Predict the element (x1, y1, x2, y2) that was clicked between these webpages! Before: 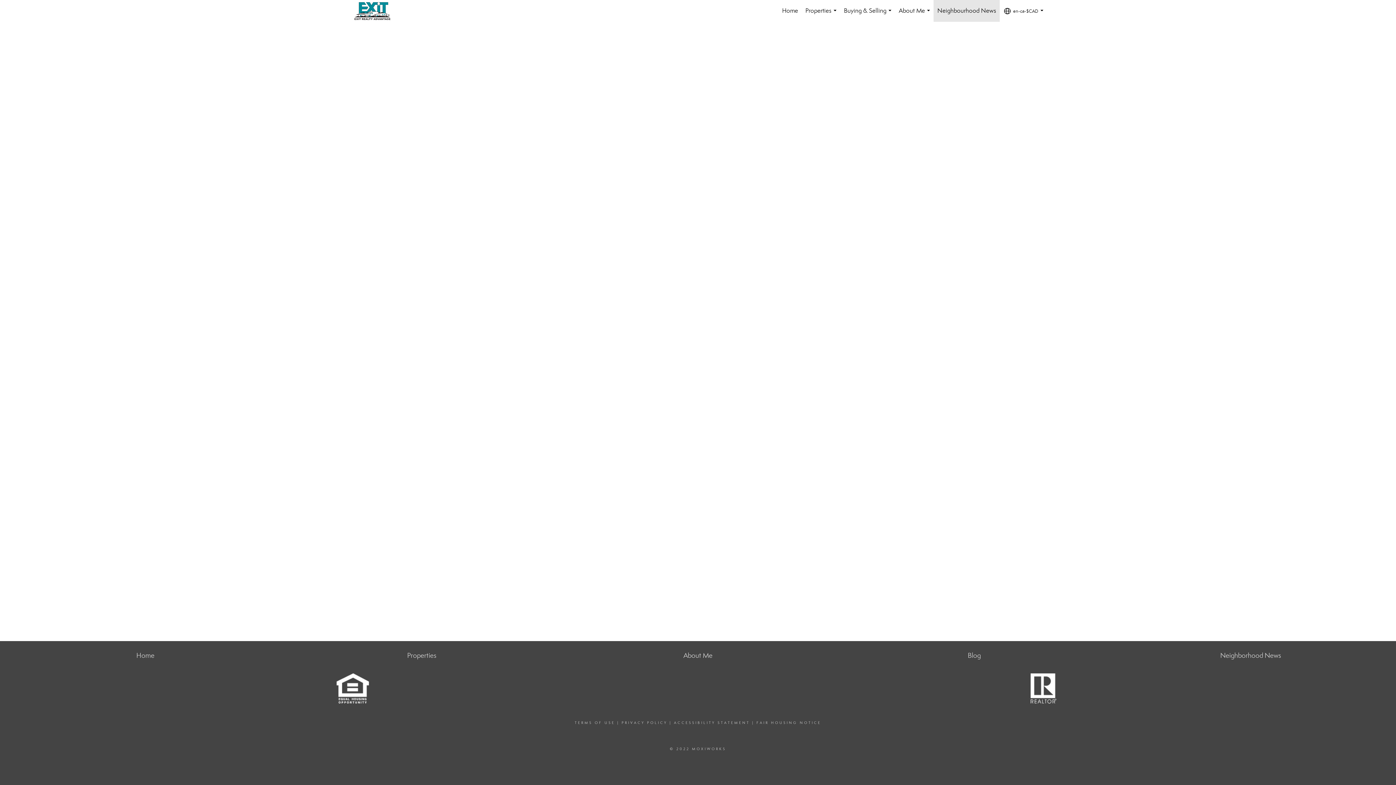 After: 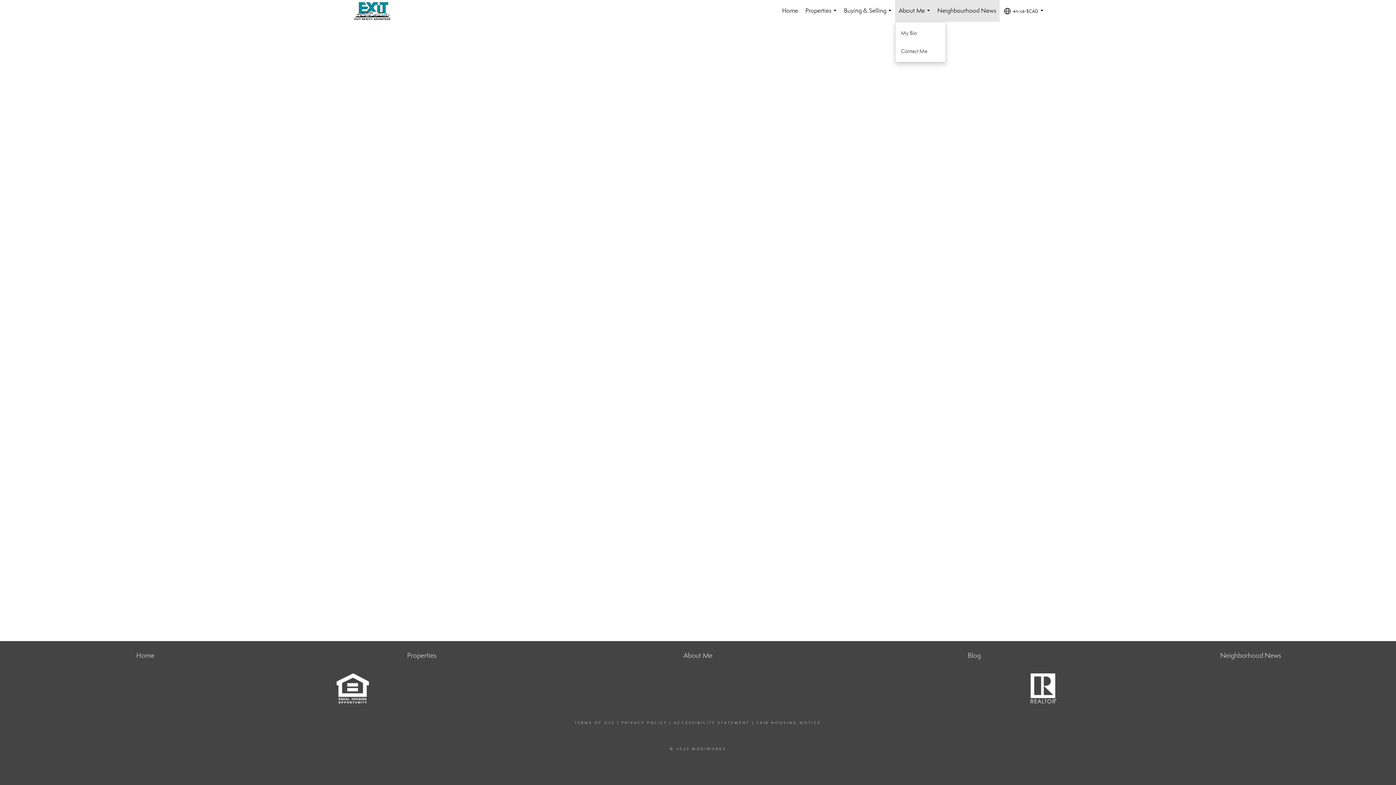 Action: label: About Me... bbox: (895, 0, 933, 21)